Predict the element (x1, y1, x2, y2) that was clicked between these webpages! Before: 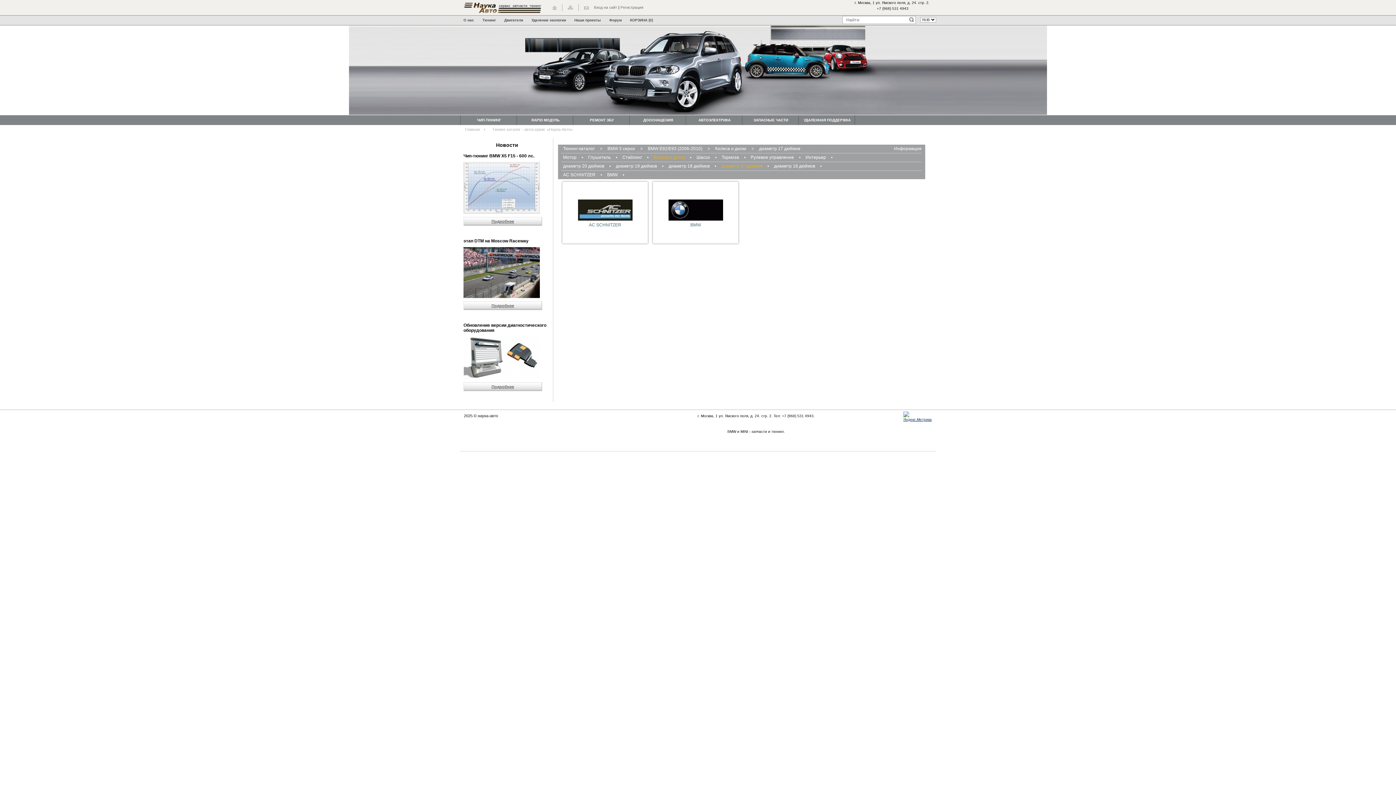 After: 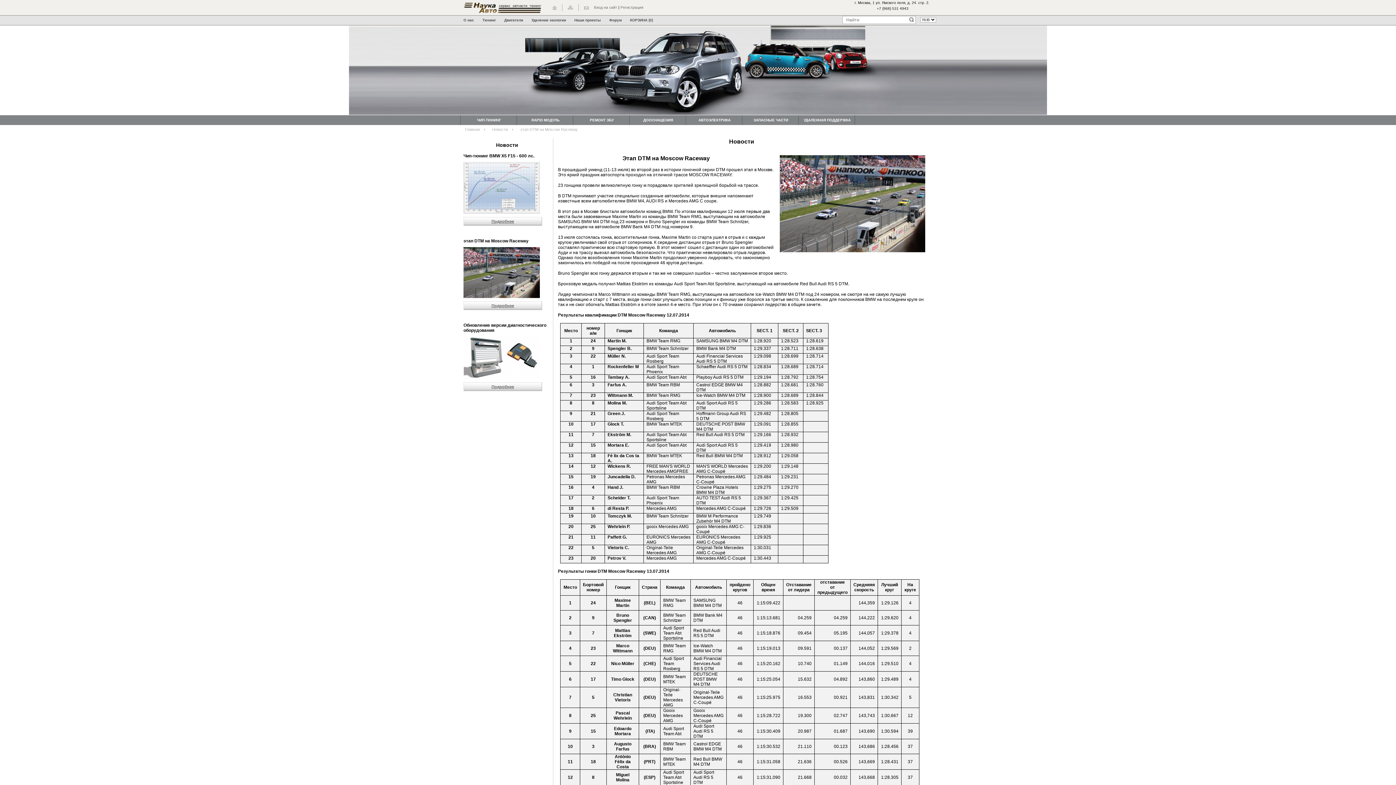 Action: label: Подробнее bbox: (463, 301, 542, 310)